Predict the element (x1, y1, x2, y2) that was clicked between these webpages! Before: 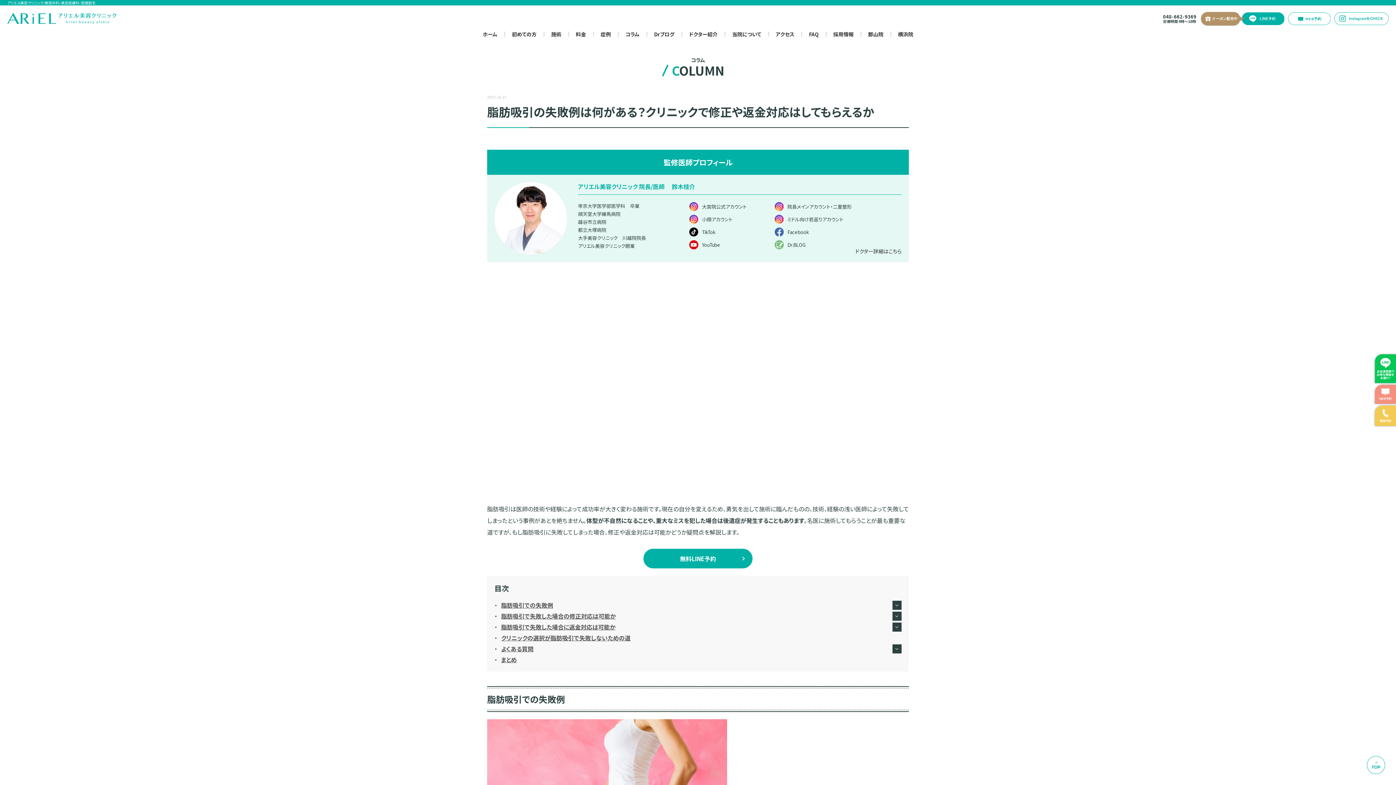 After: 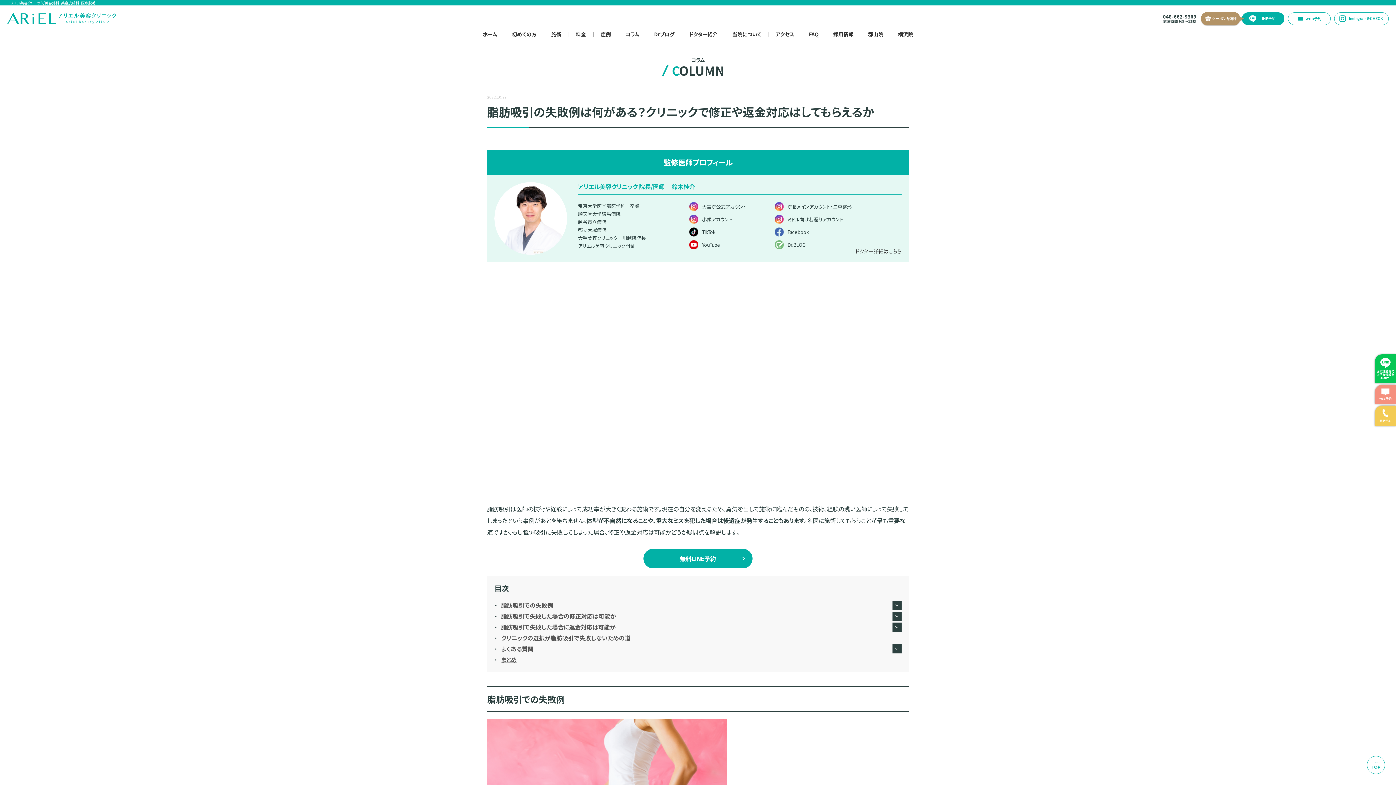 Action: bbox: (1375, 354, 1396, 383) label: お友達登録で
お得な情報を
お届け！